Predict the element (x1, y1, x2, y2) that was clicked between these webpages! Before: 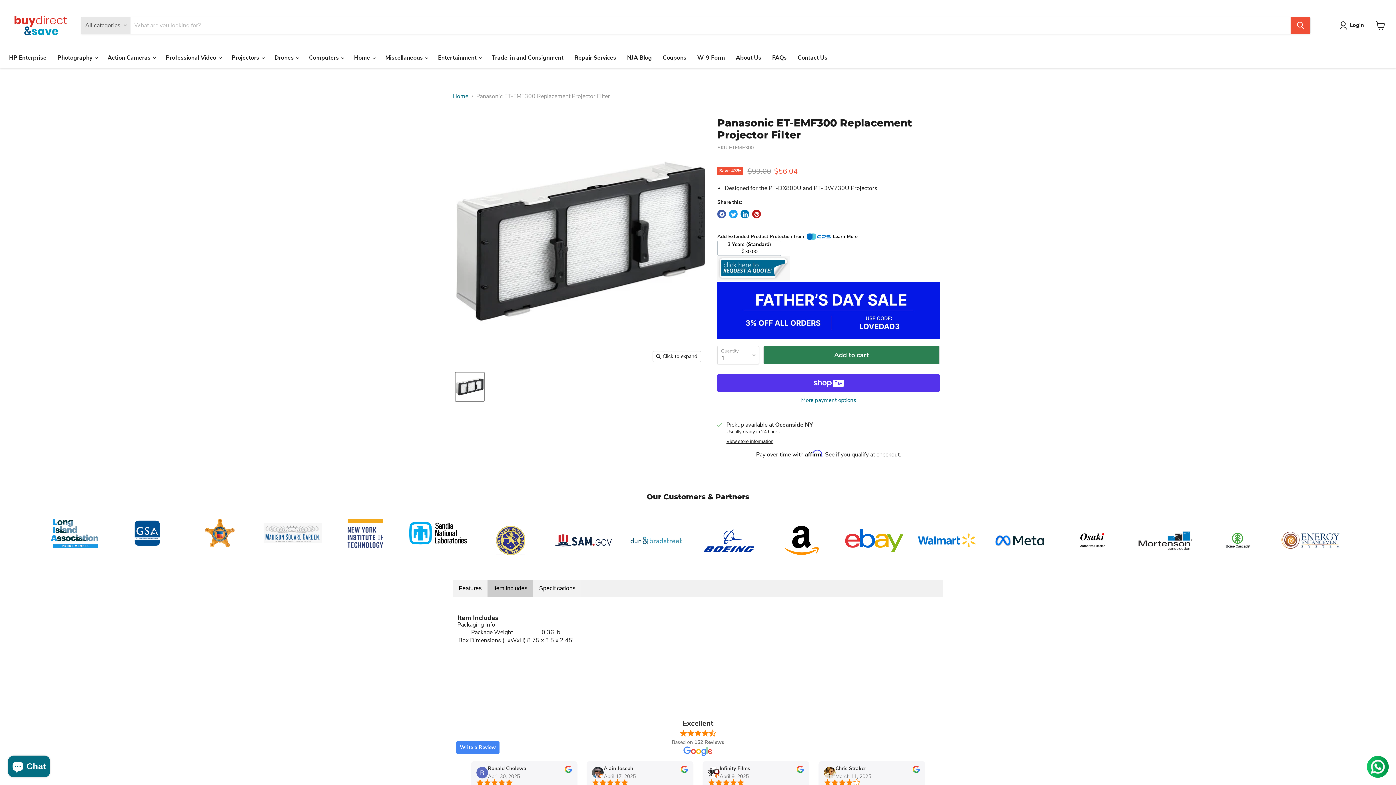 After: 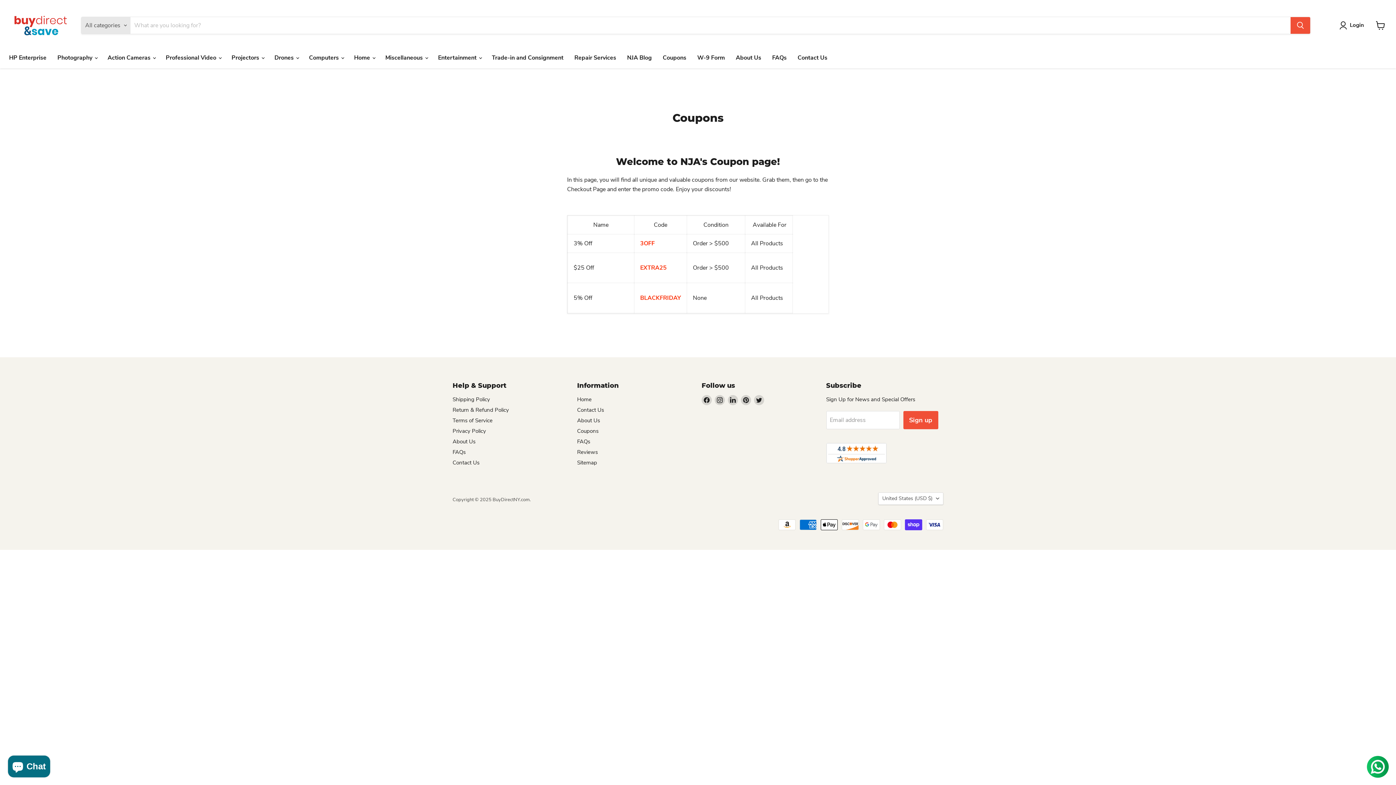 Action: bbox: (657, 50, 692, 65) label: Coupons